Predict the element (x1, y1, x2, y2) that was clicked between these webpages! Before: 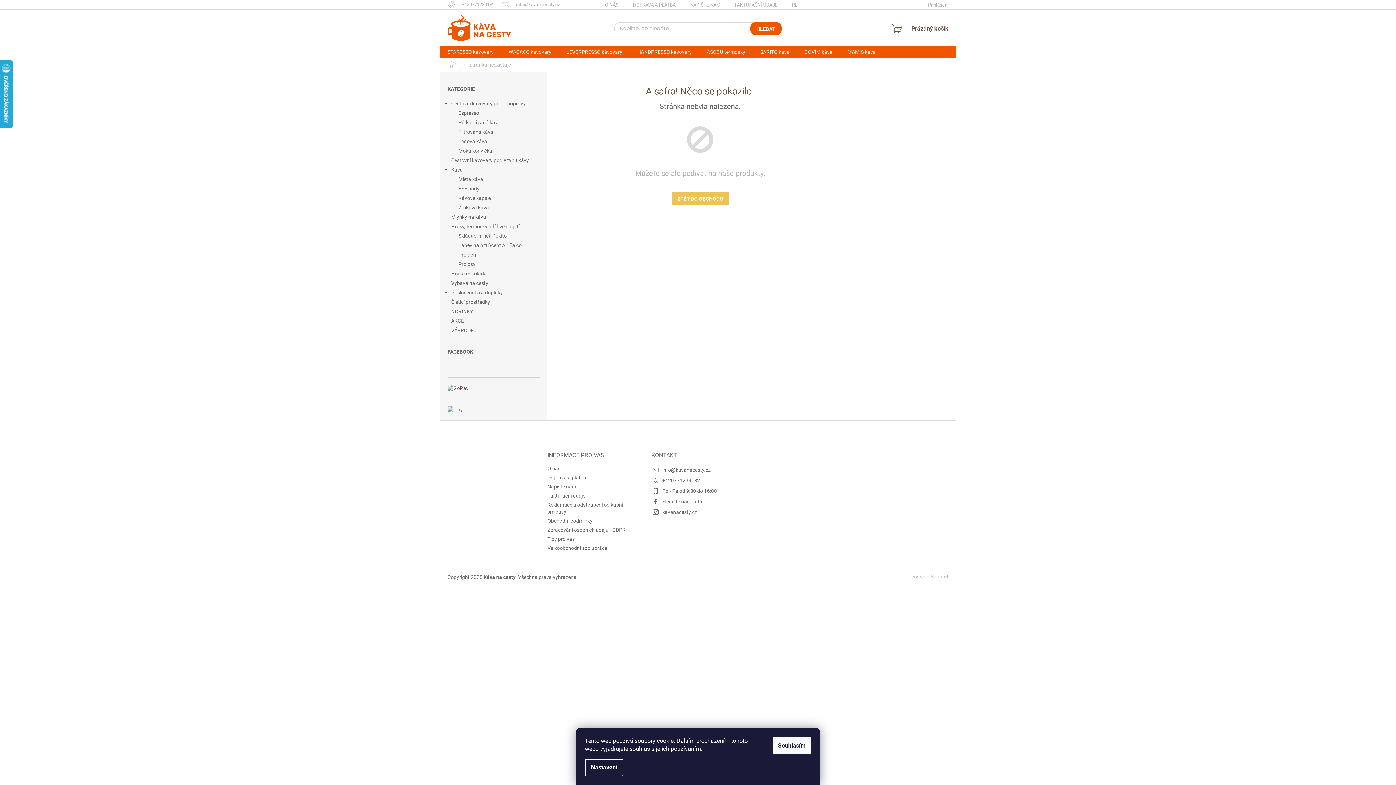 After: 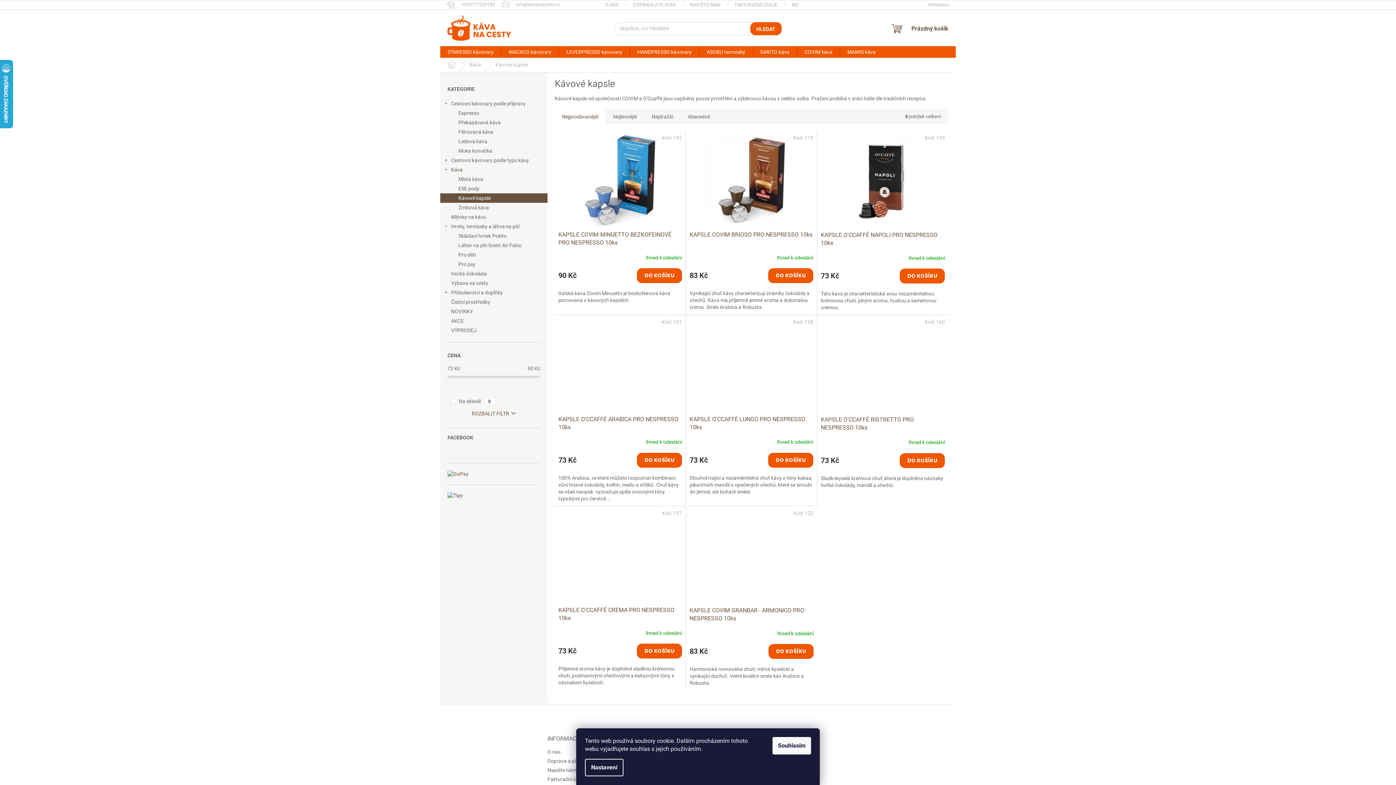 Action: label: Kávové kapsle bbox: (440, 193, 547, 202)